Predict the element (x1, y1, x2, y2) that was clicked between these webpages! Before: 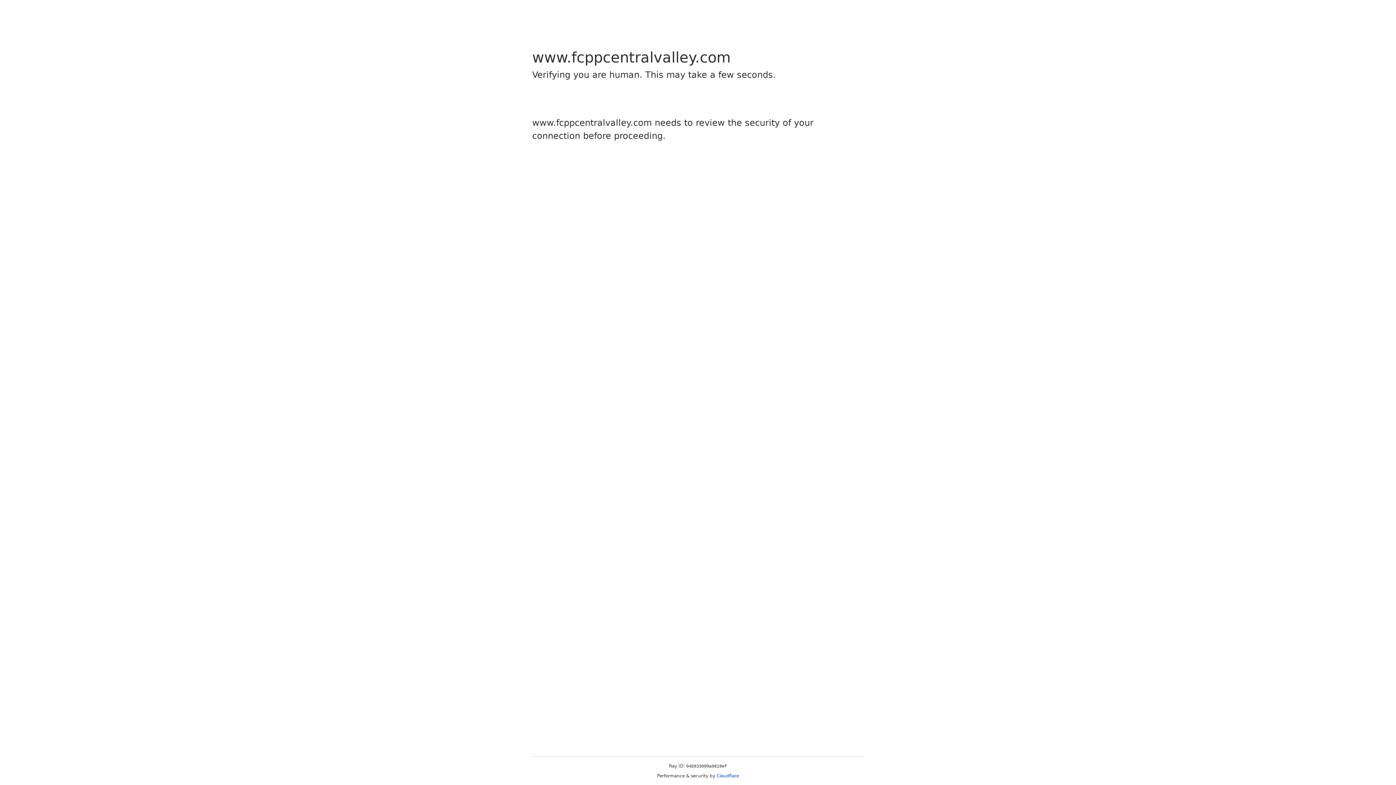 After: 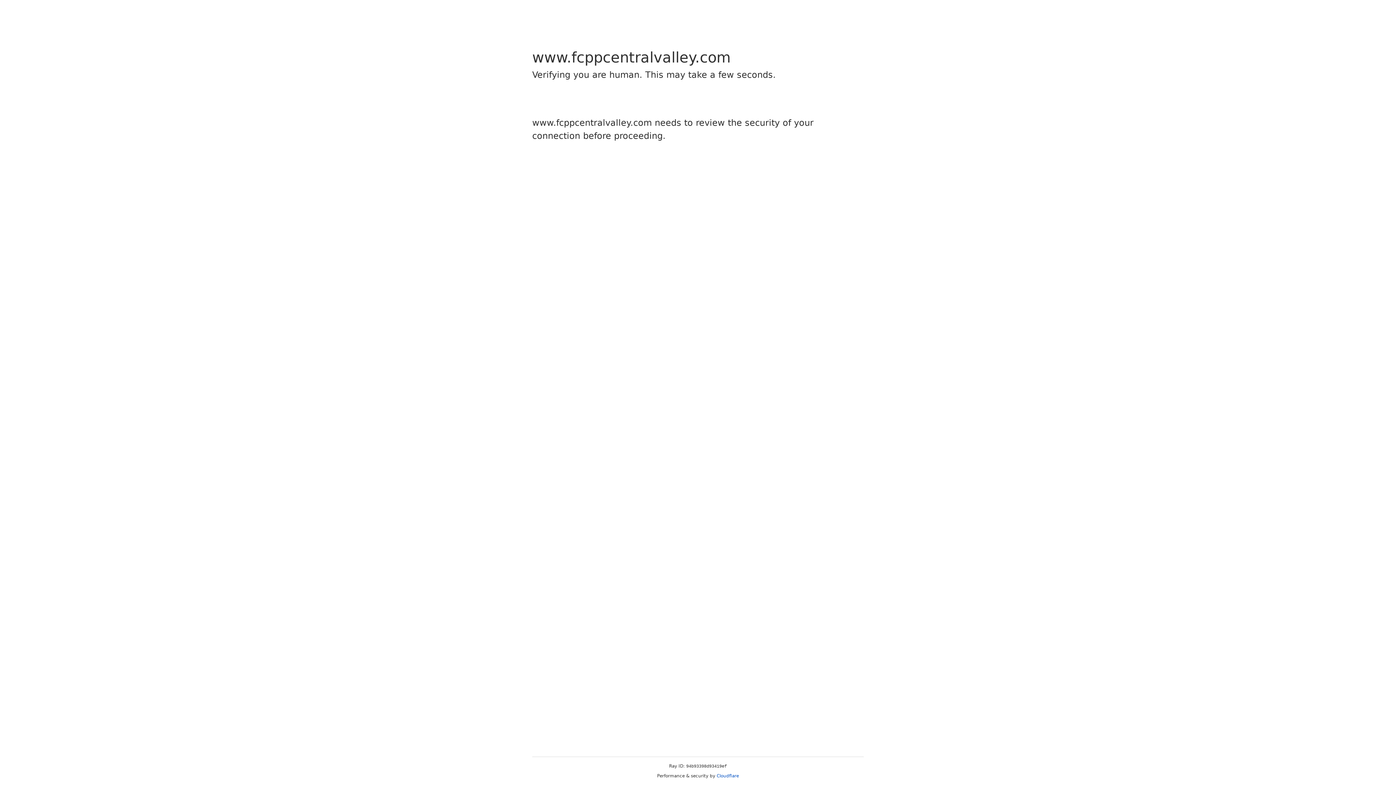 Action: label: Cloudflare bbox: (716, 773, 739, 778)